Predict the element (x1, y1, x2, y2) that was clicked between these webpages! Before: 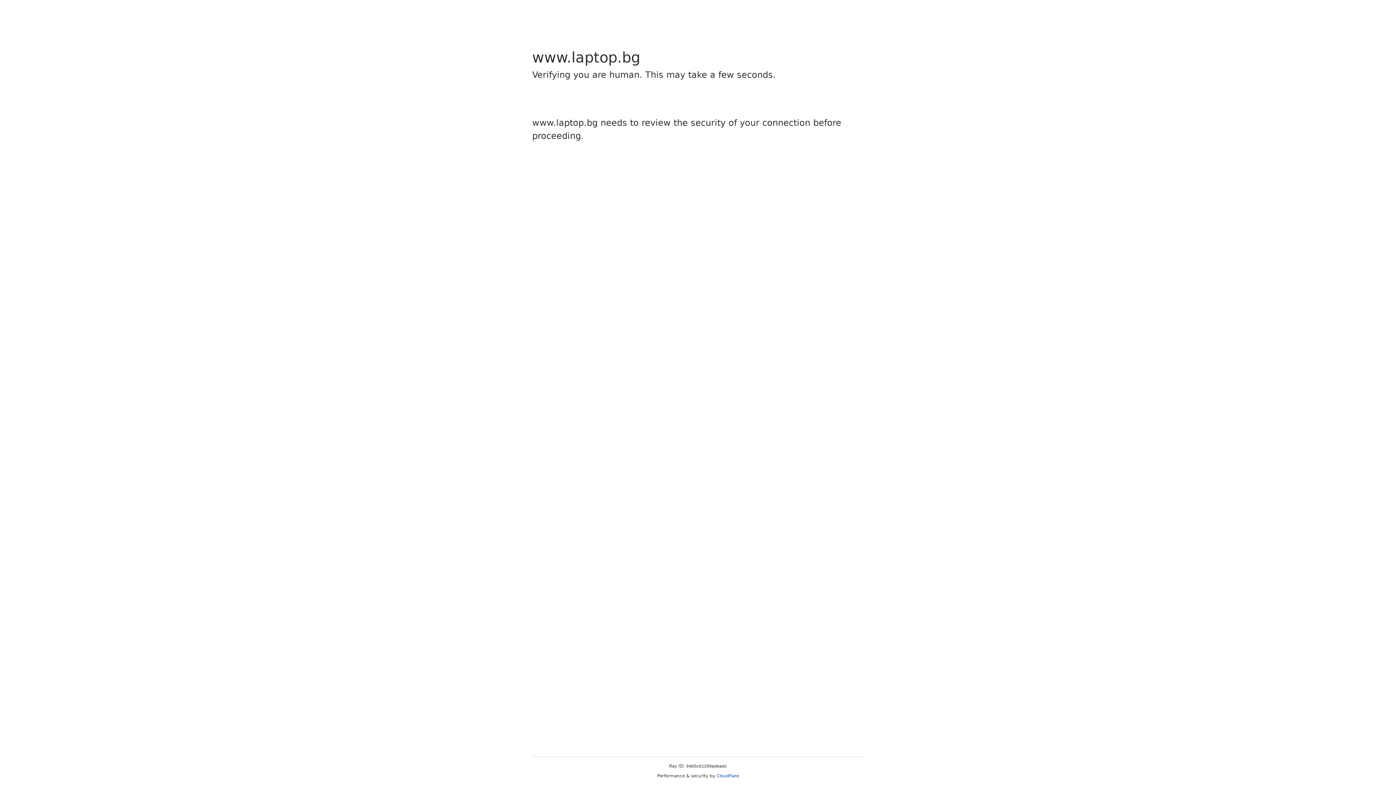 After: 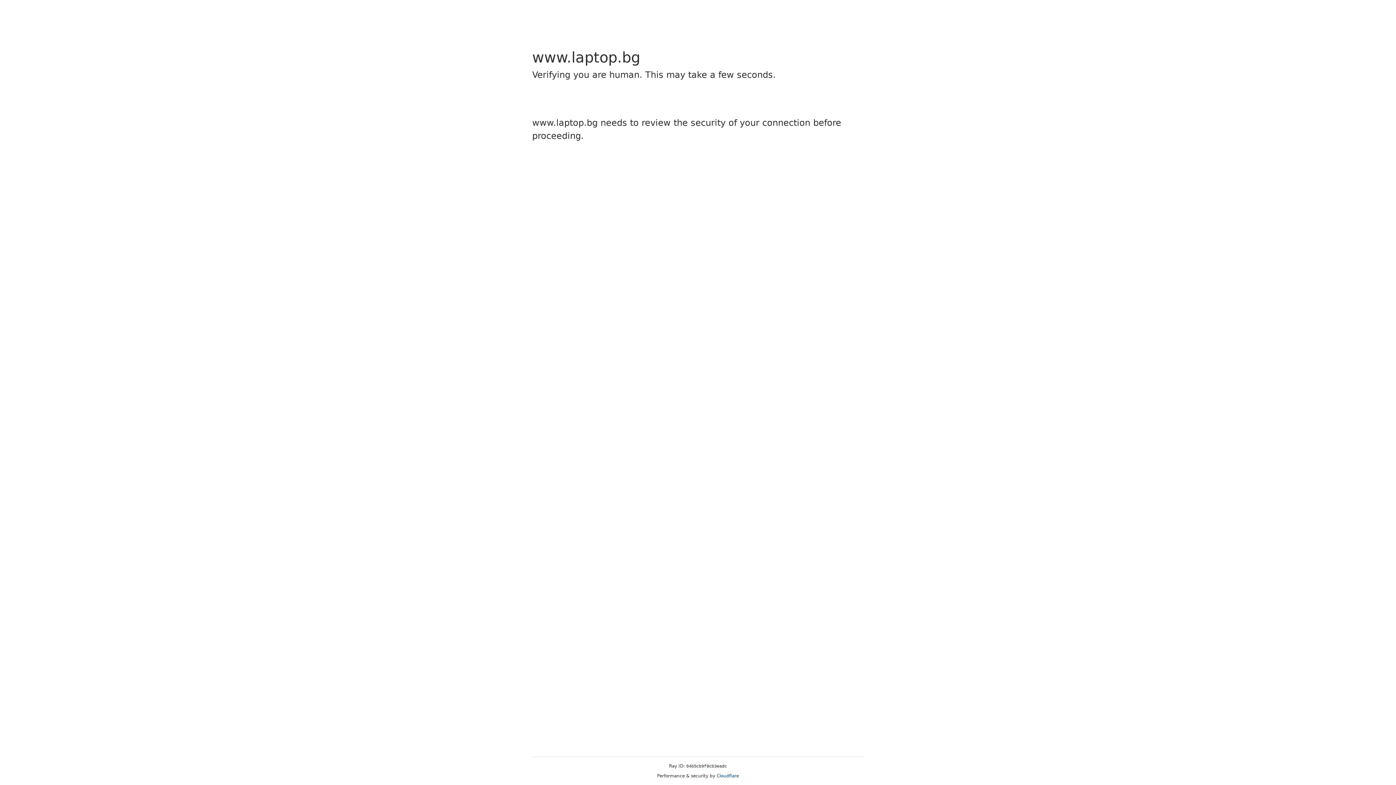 Action: label: Cloudflare bbox: (716, 773, 739, 778)